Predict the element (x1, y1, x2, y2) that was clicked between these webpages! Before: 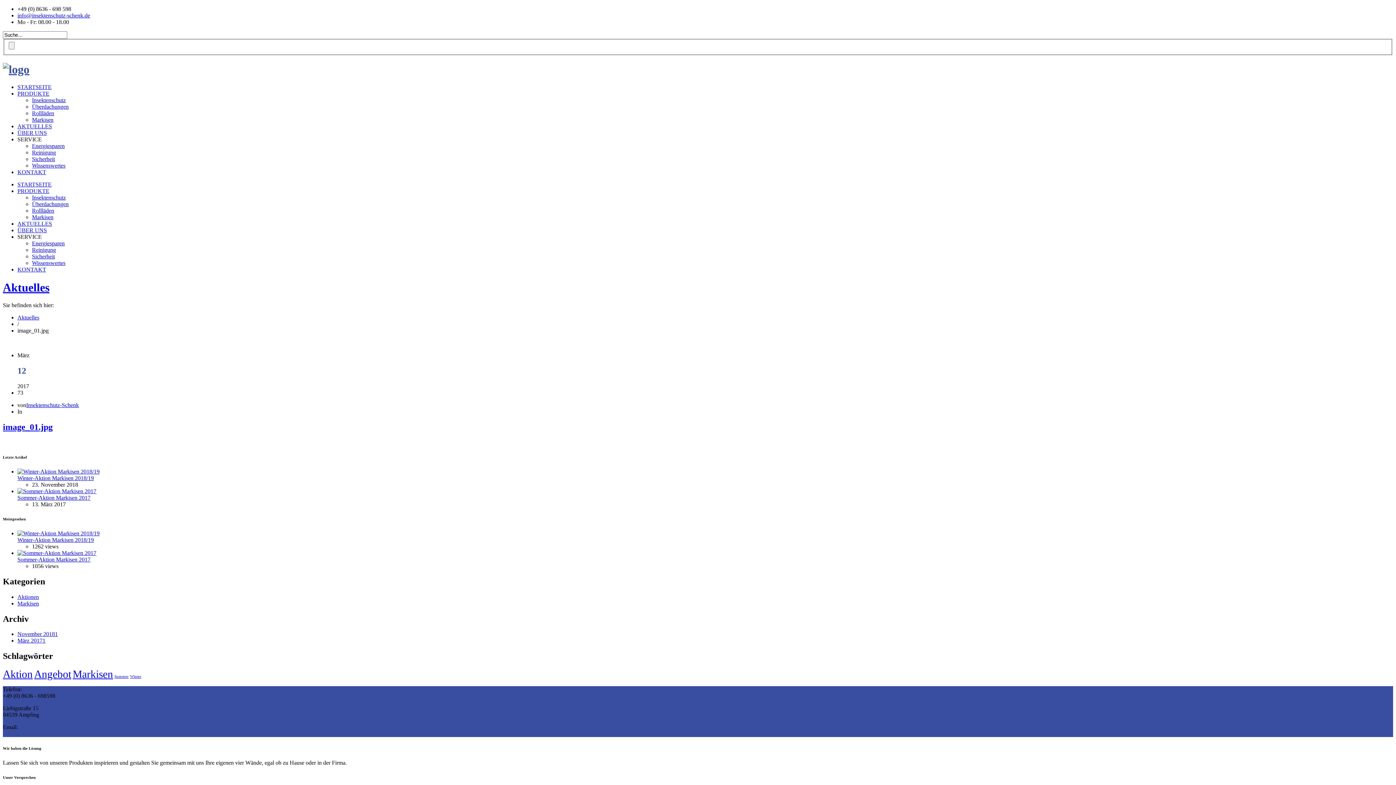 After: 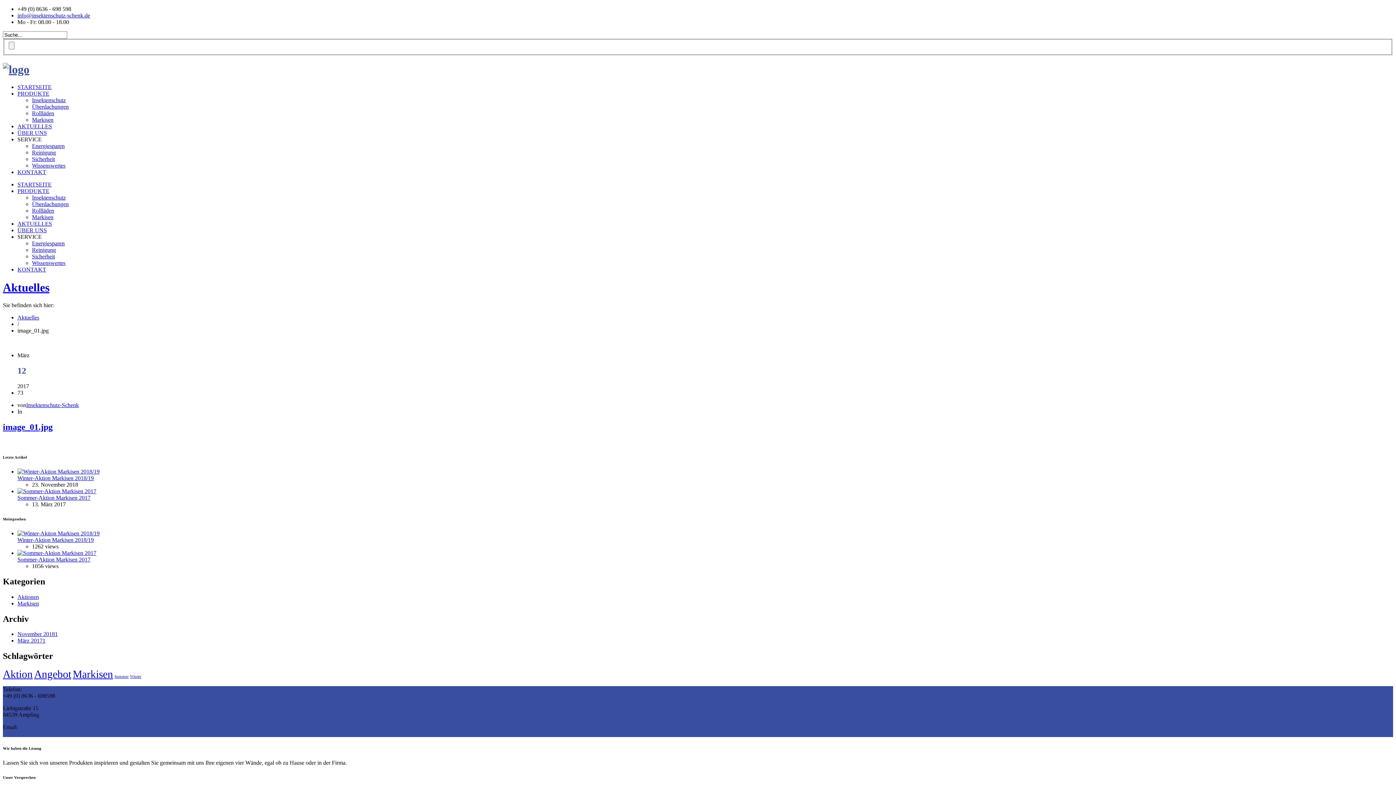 Action: bbox: (2, 731, 75, 737) label: info@insektenschutz-schenk.de